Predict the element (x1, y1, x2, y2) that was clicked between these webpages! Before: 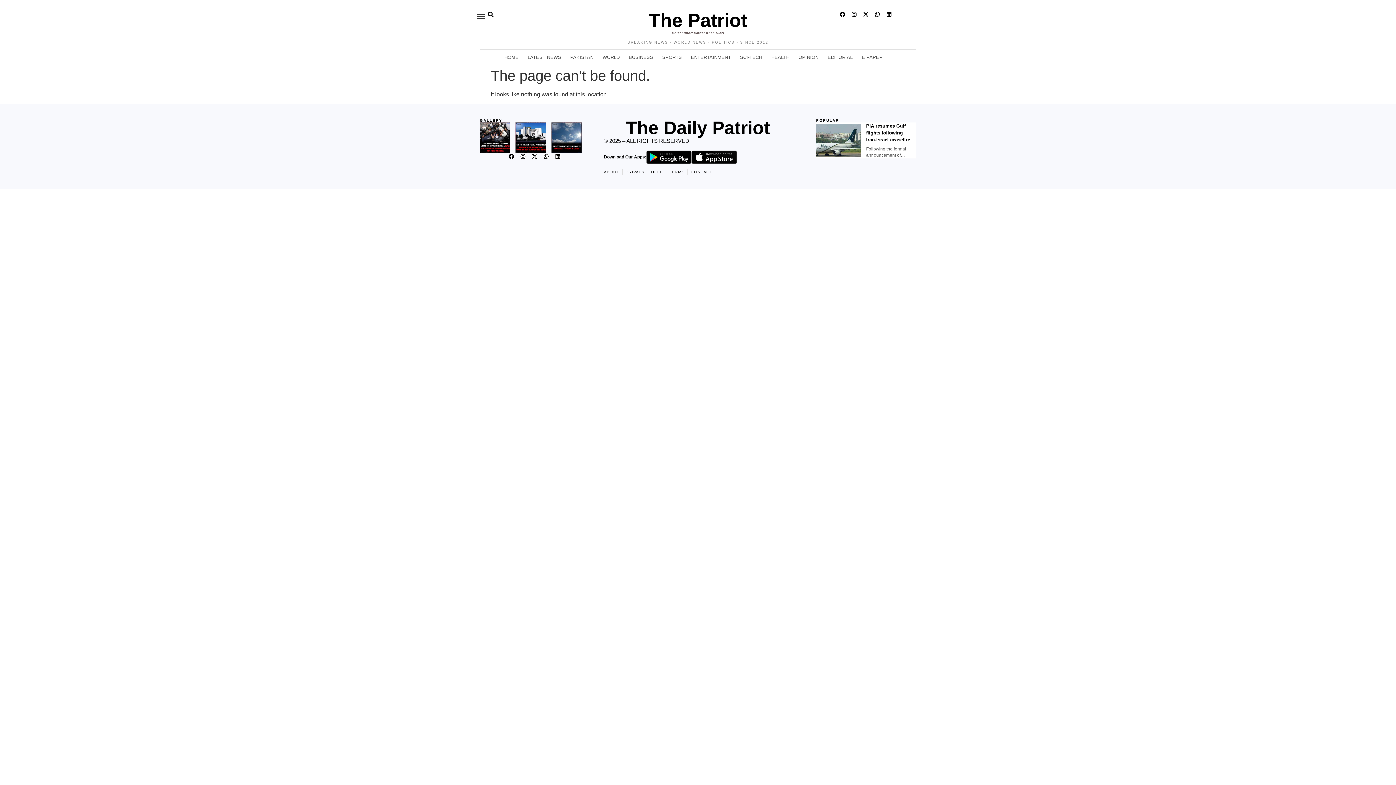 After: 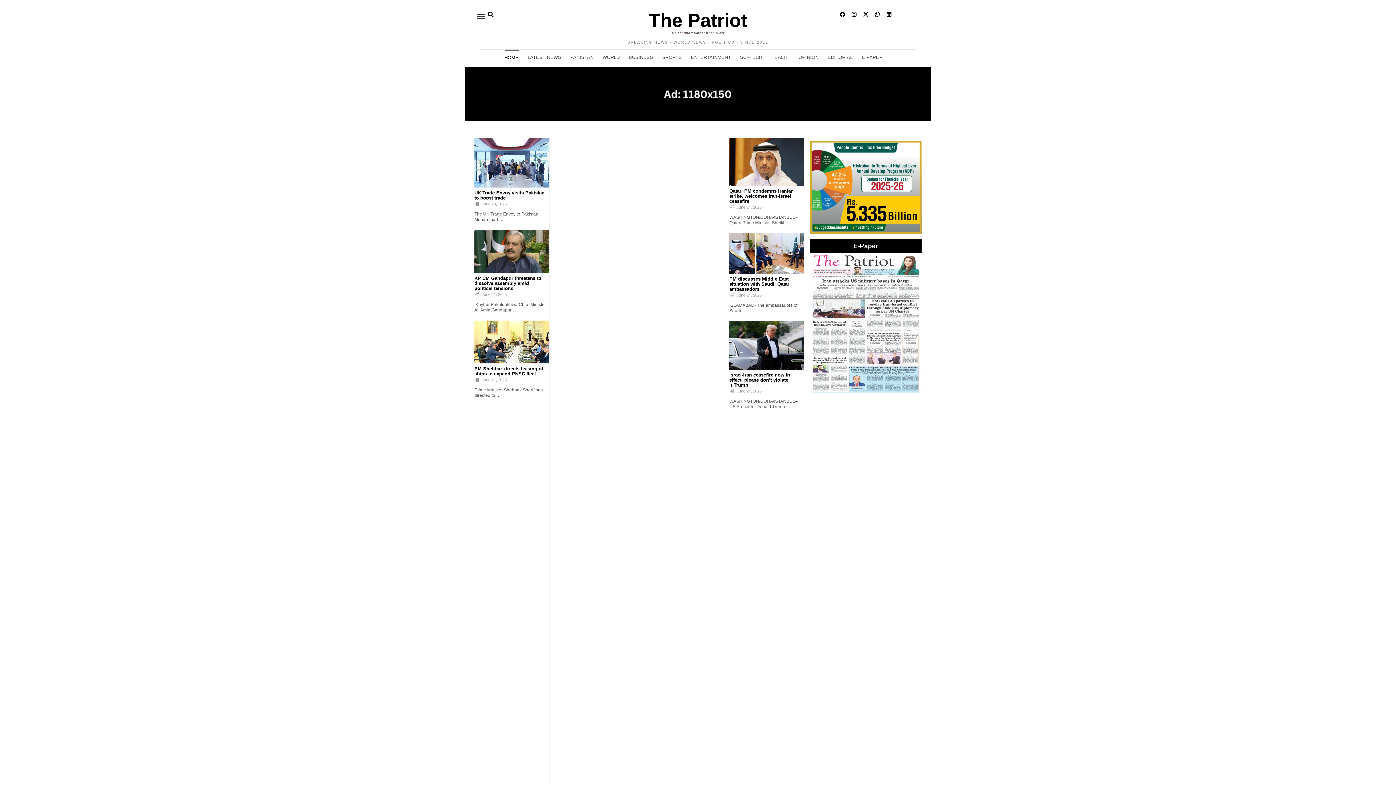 Action: label: The Patriot bbox: (648, 9, 747, 30)